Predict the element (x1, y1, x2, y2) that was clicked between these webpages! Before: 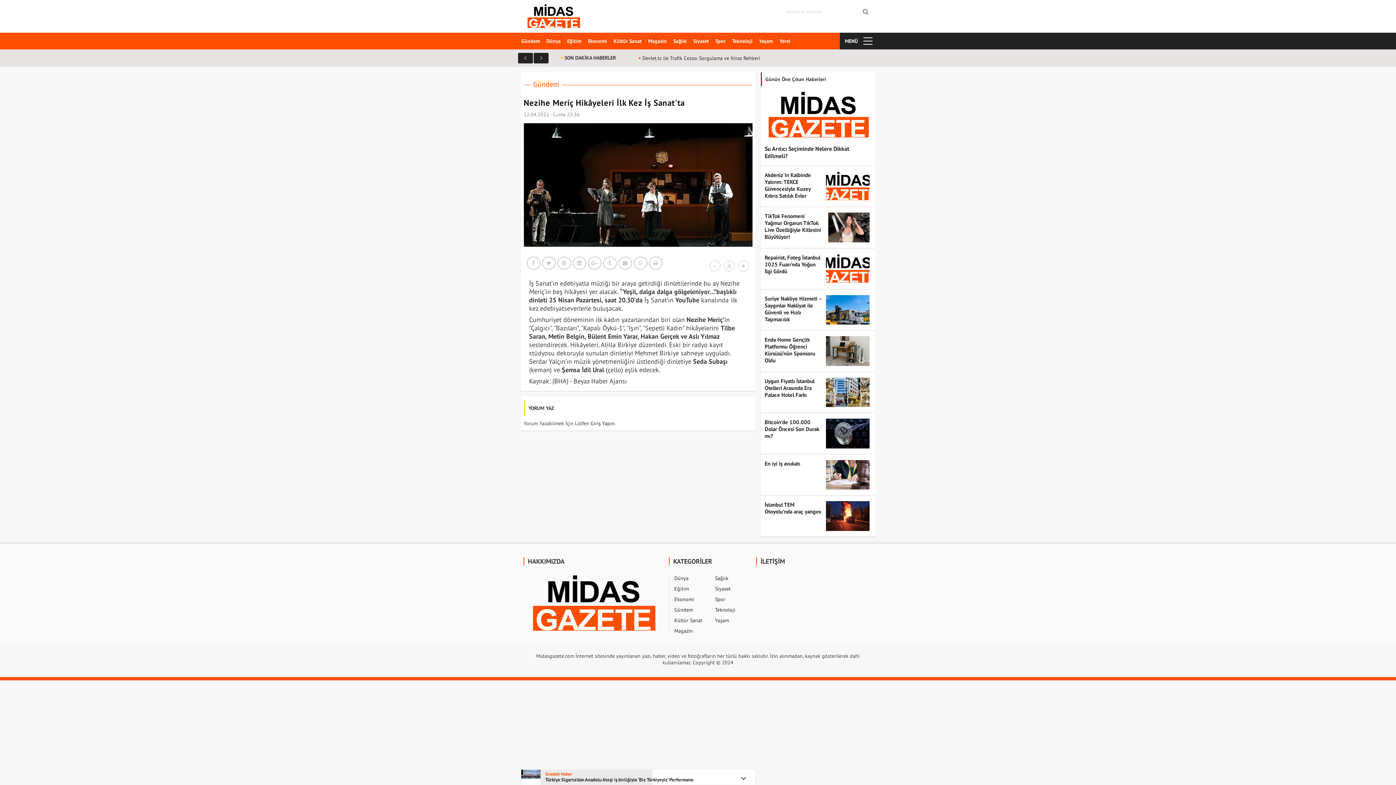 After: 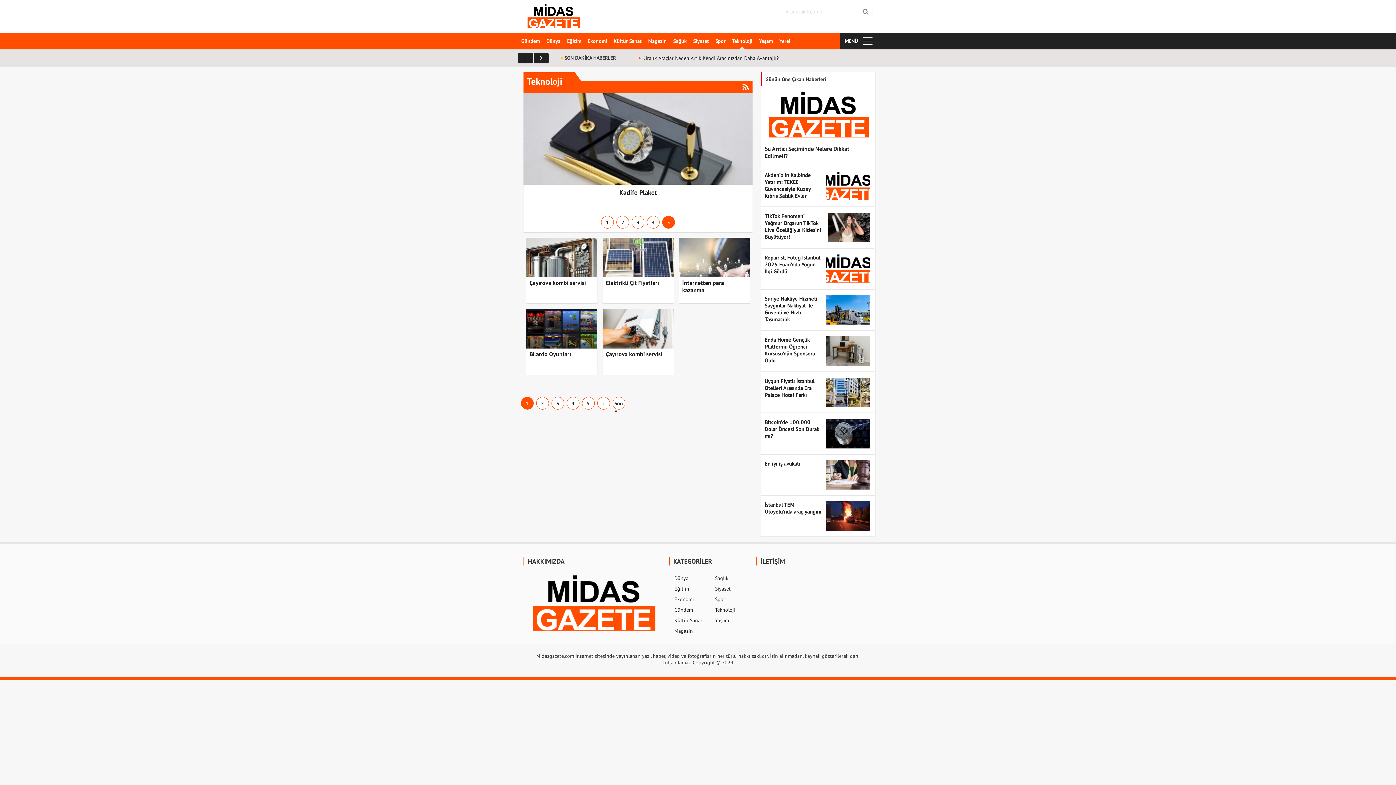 Action: bbox: (715, 606, 735, 613) label: Teknoloji